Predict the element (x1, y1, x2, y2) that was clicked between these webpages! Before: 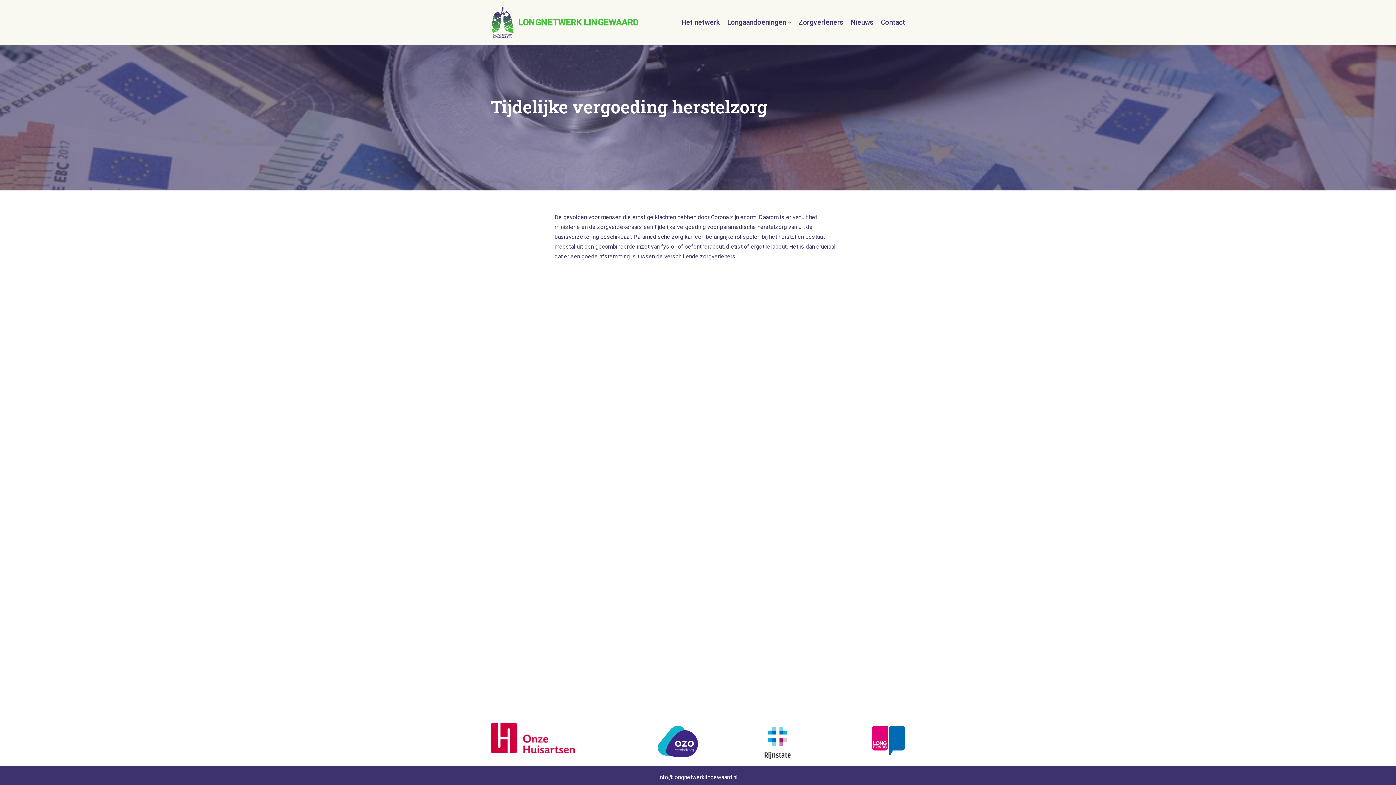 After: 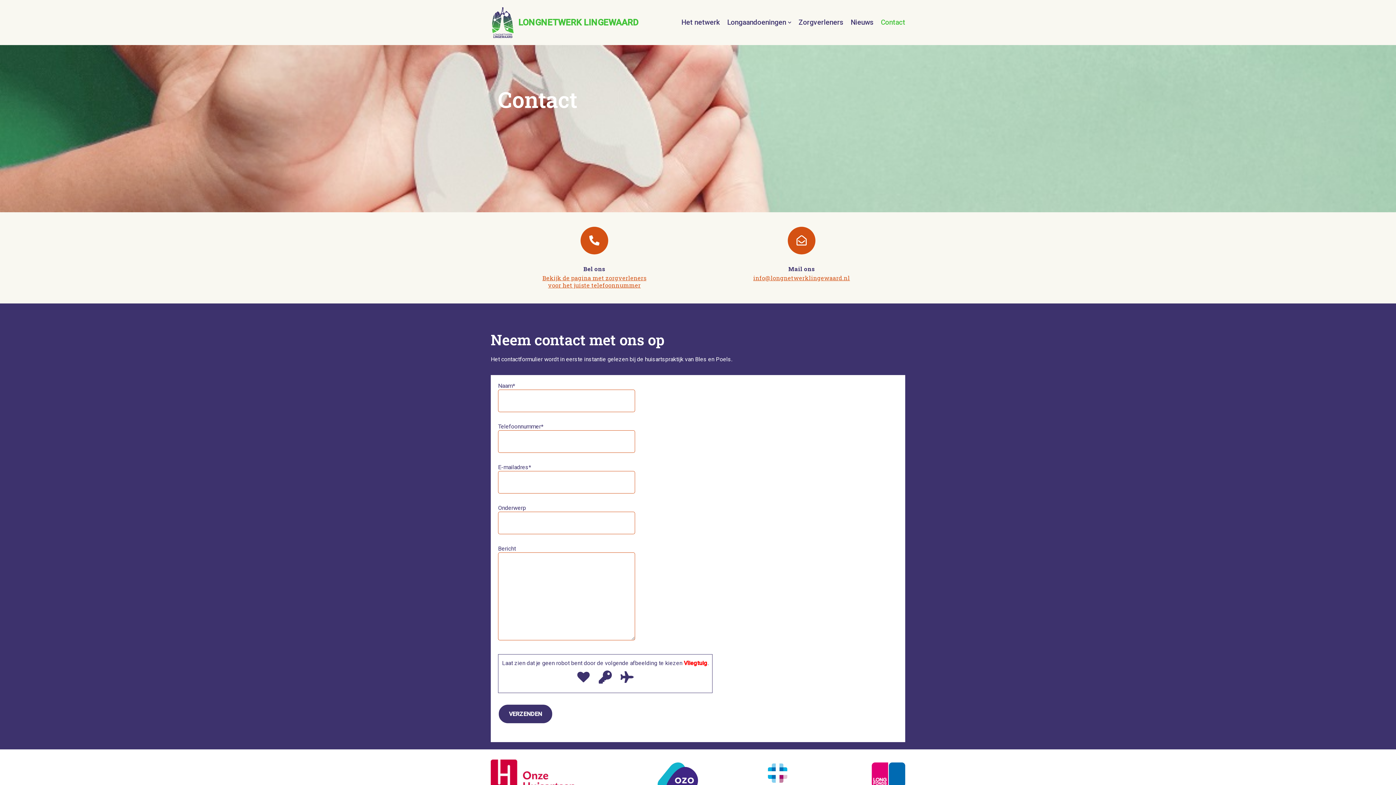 Action: bbox: (881, 17, 905, 27) label: Contact